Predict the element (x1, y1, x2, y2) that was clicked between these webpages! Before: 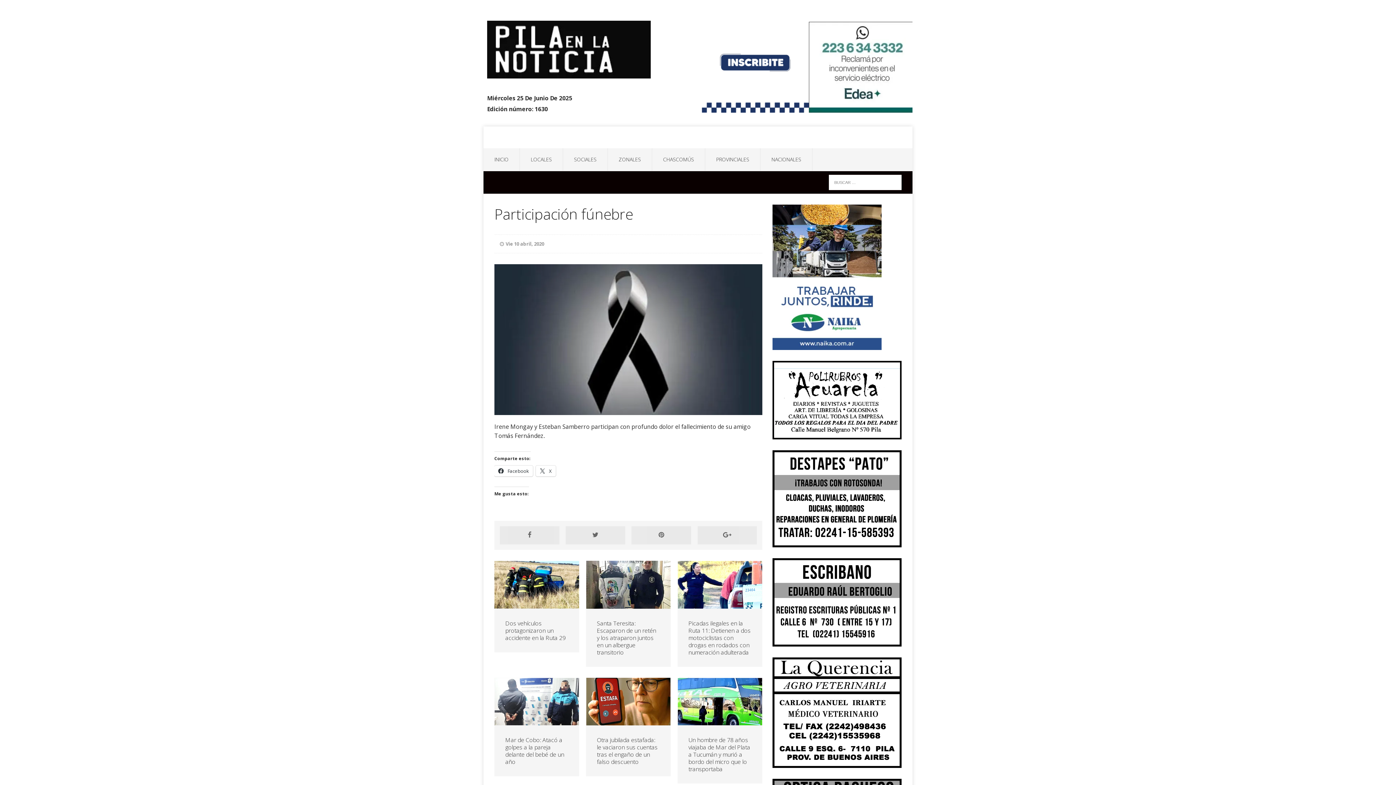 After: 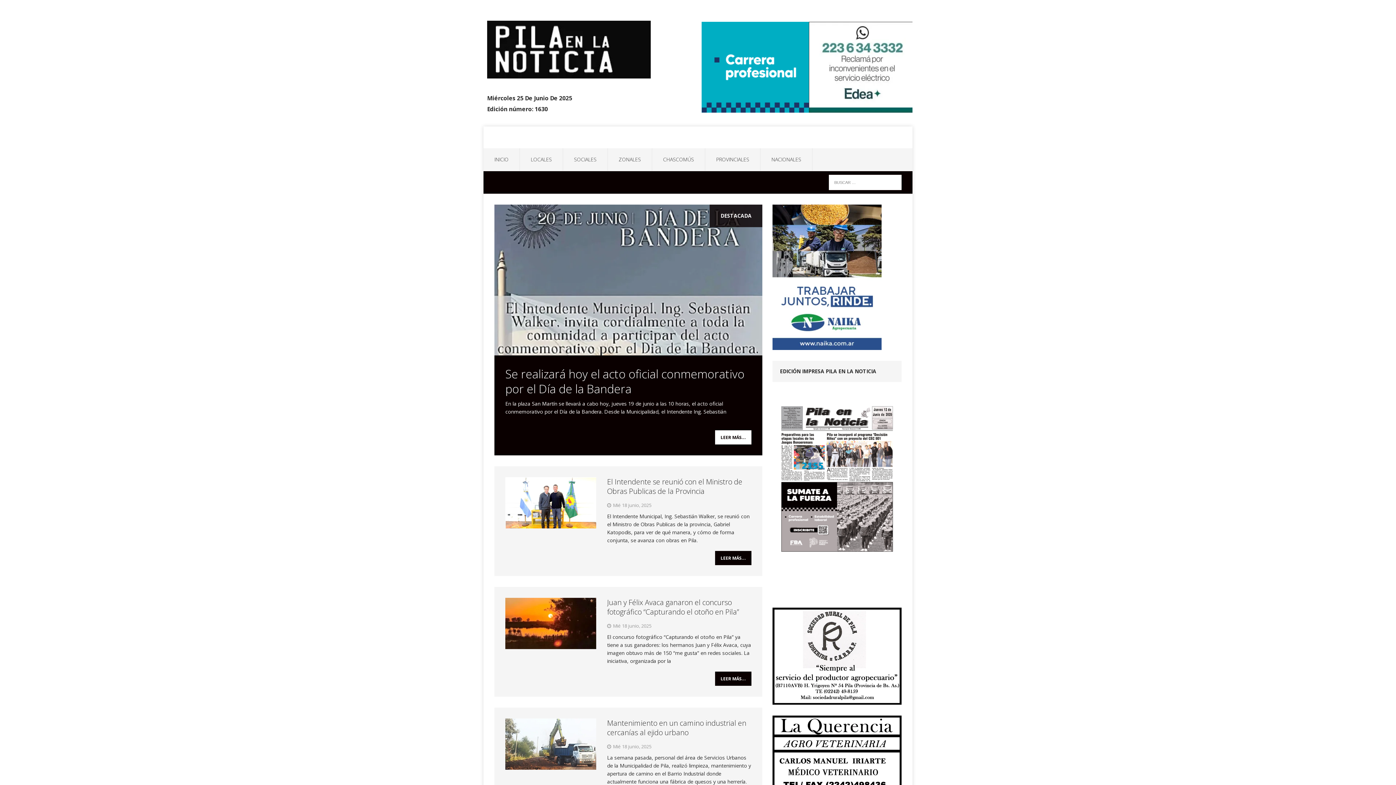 Action: bbox: (483, 126, 912, 148)